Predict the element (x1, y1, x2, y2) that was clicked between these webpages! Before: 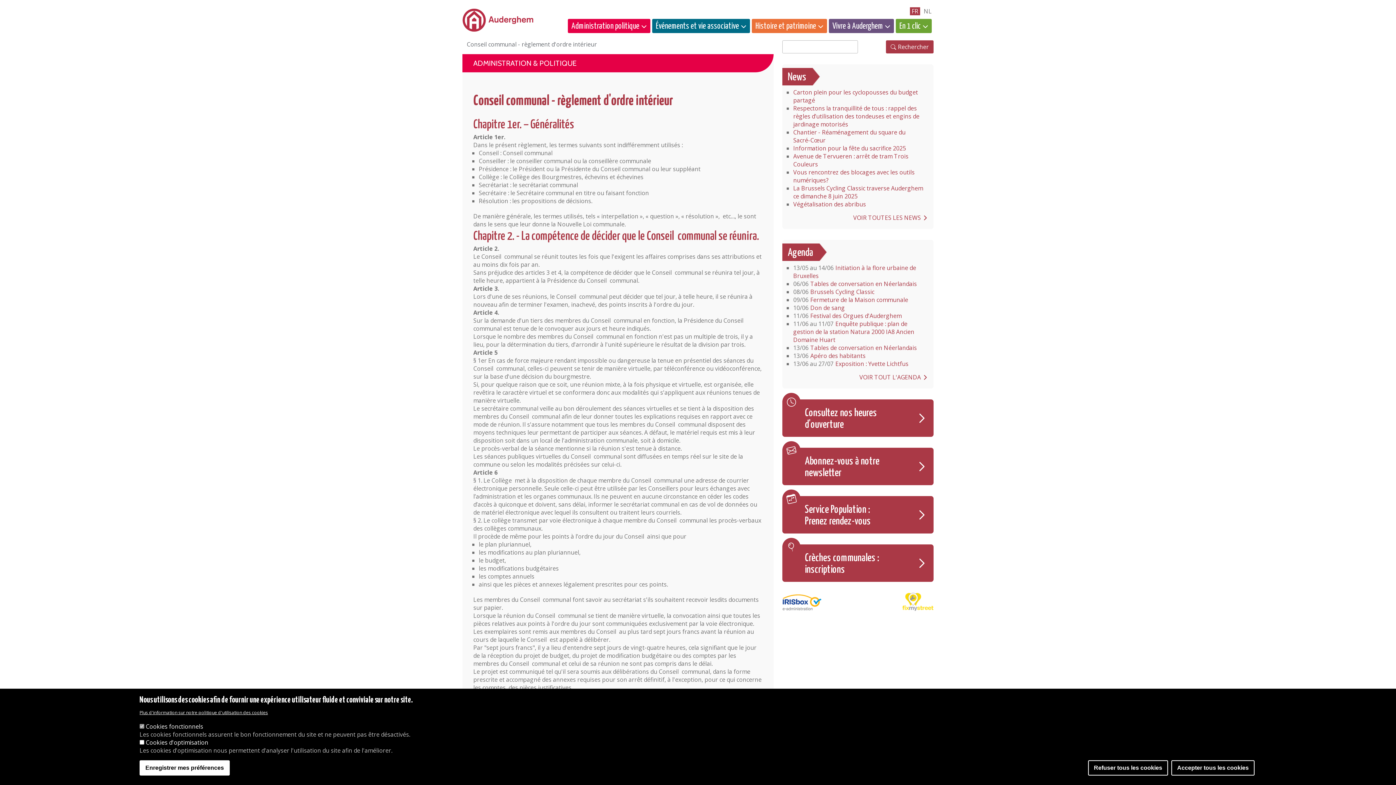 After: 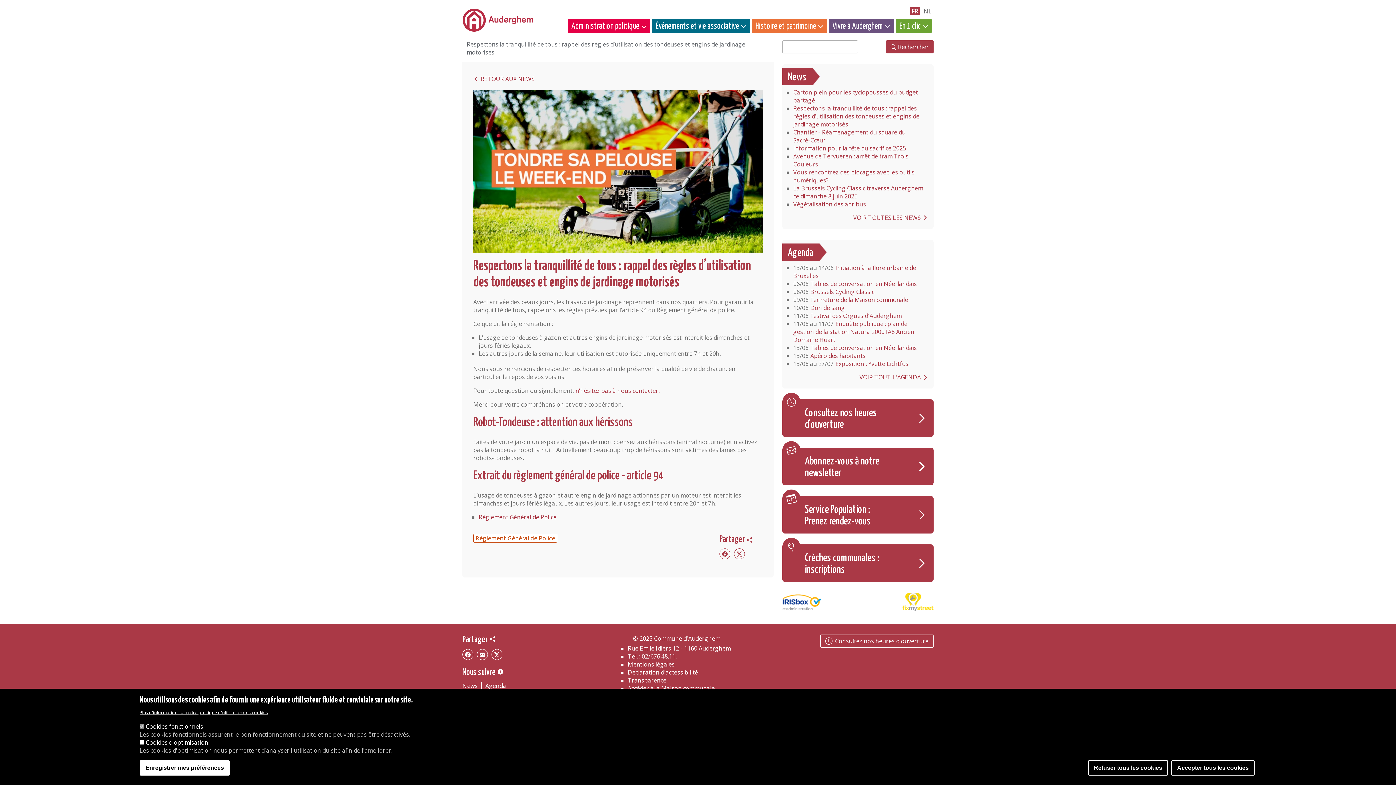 Action: label: Respectons la tranquillité de tous : rappel des règles d’utilisation des tondeuses et engins de jardinage motorisés bbox: (793, 104, 924, 128)